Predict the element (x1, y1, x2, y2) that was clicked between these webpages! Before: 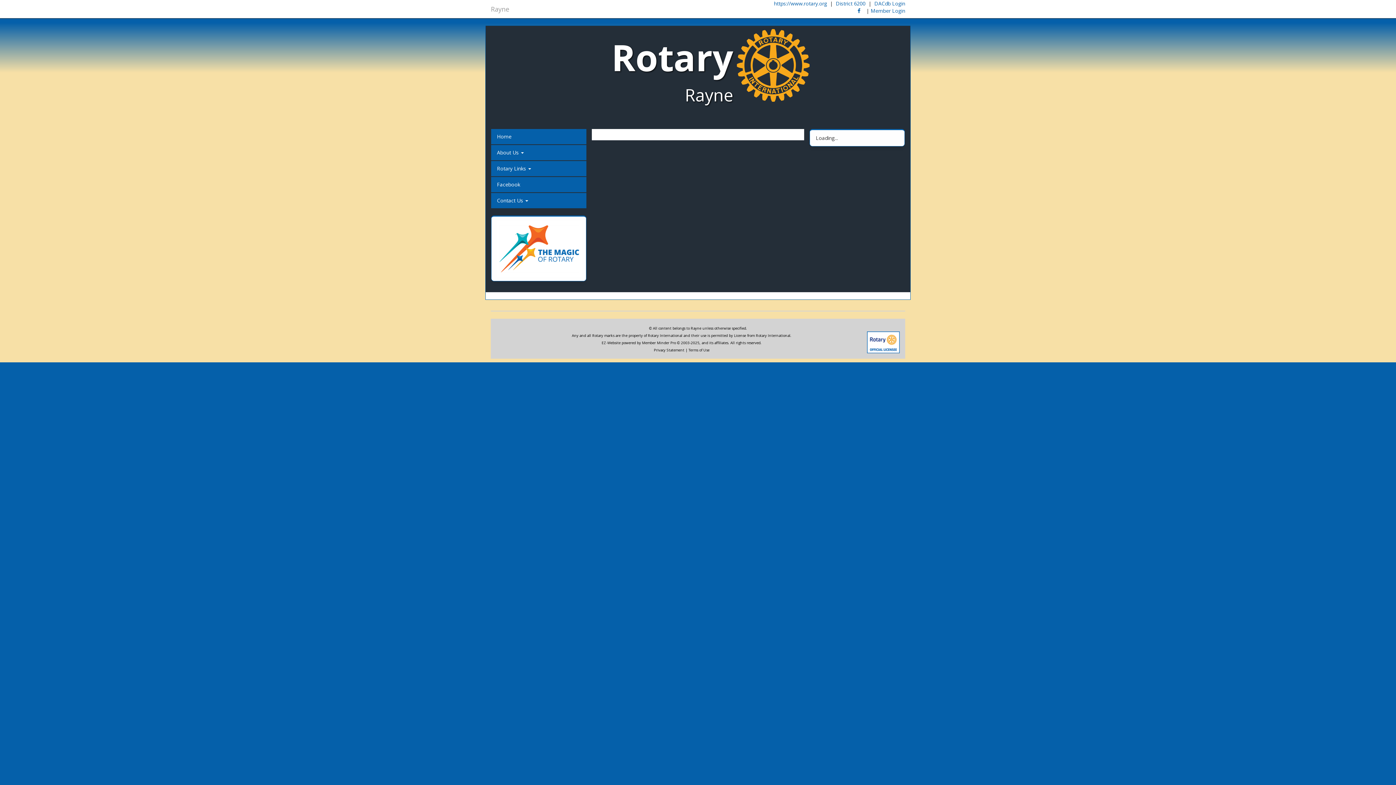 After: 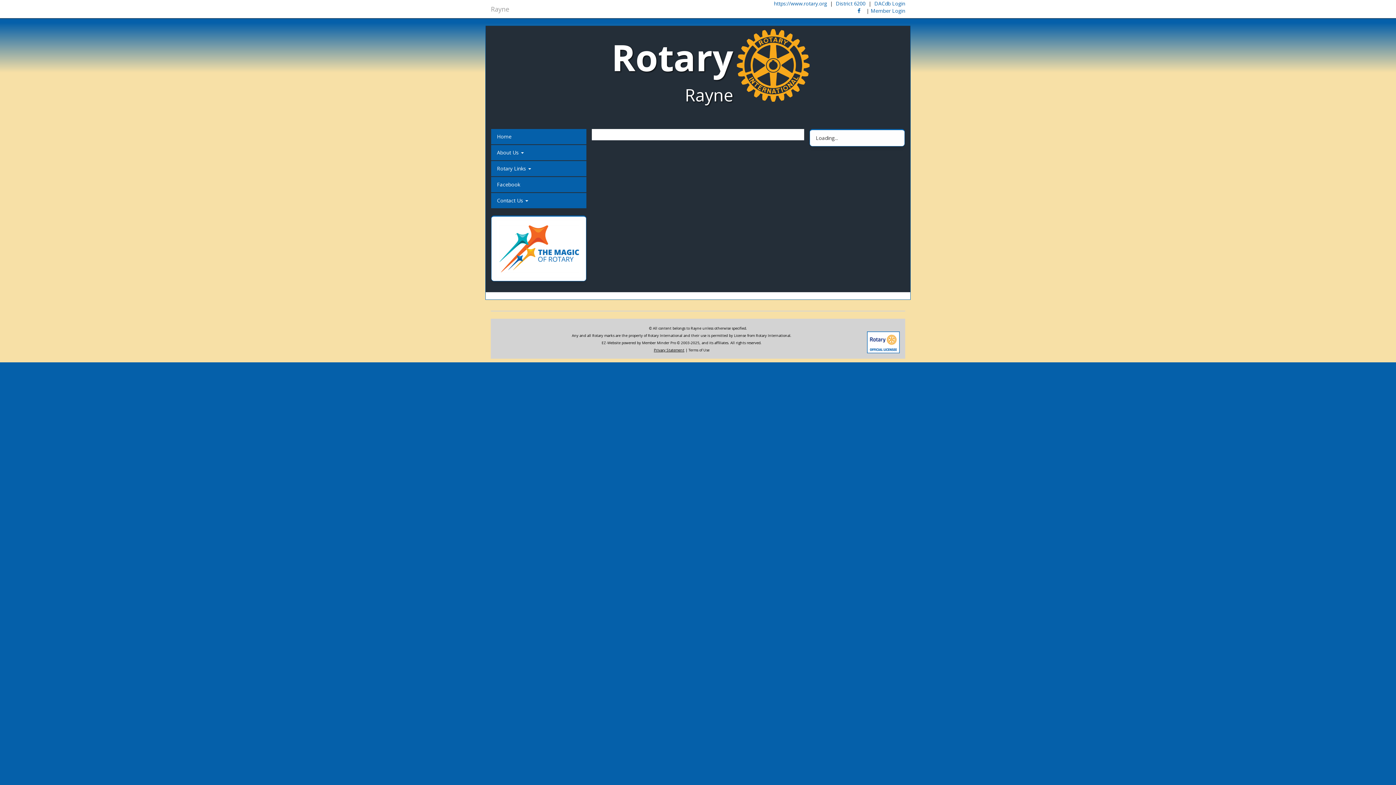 Action: label: Privacy Statement bbox: (654, 347, 684, 352)